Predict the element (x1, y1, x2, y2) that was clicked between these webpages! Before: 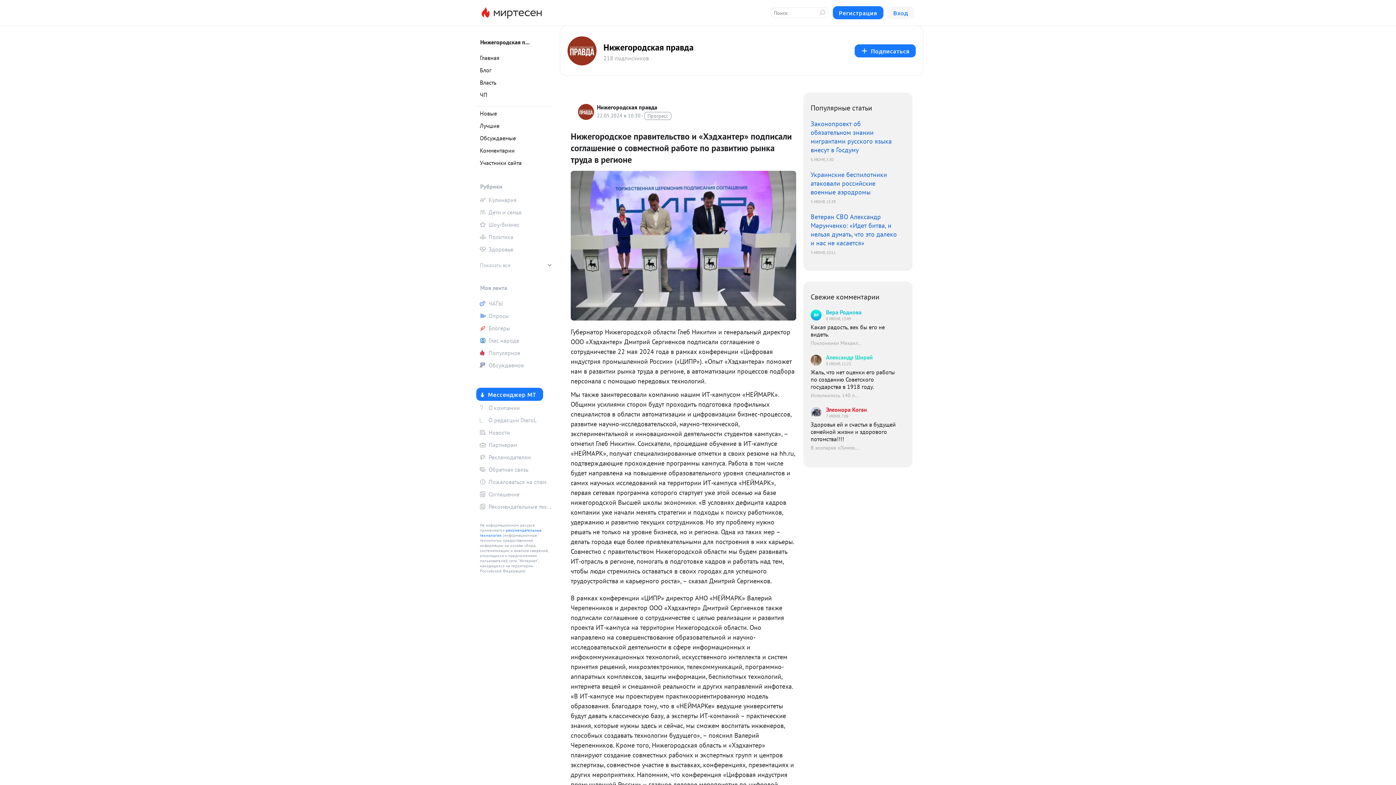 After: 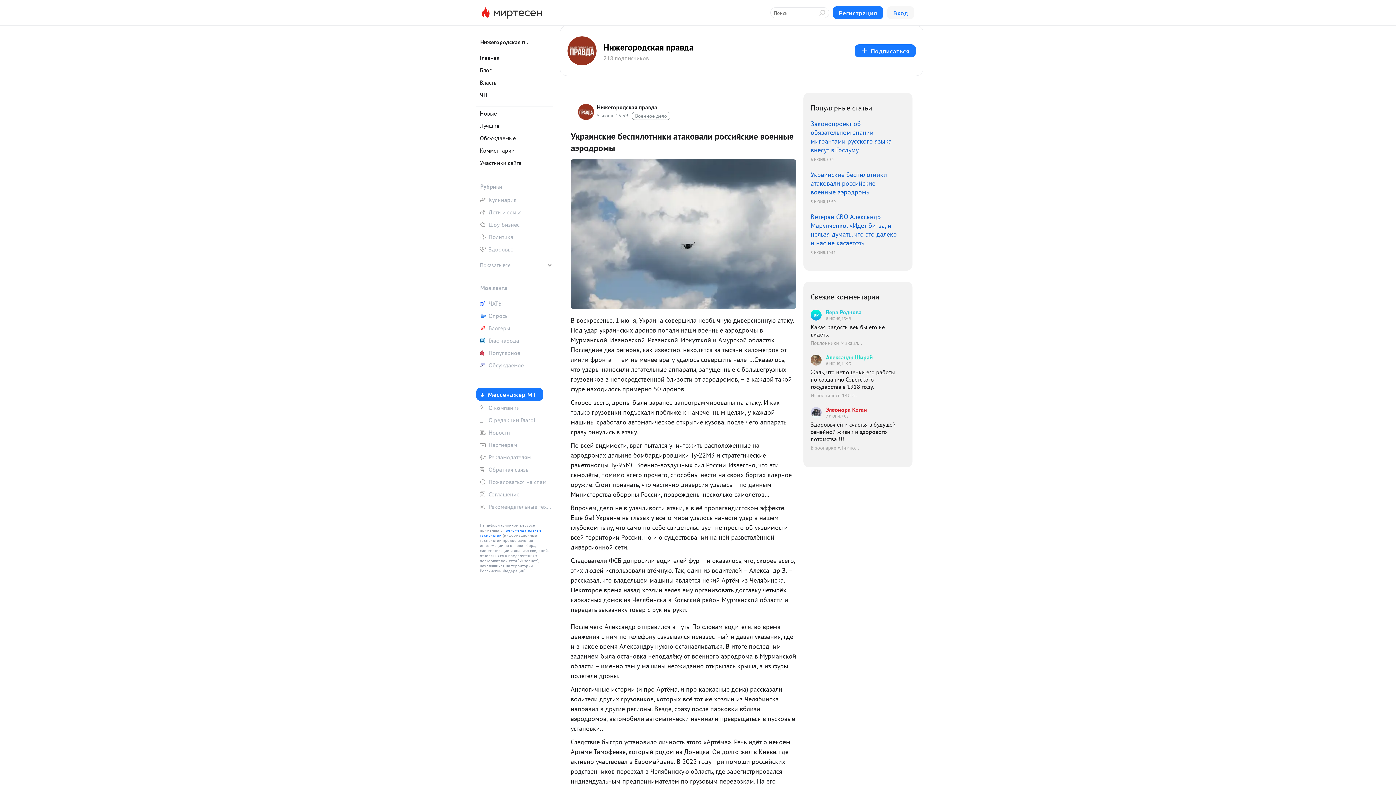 Action: bbox: (810, 170, 898, 204) label: Украинские беспилотники атаковали российские военные аэродромы
5 ИЮНЯ, 15:39